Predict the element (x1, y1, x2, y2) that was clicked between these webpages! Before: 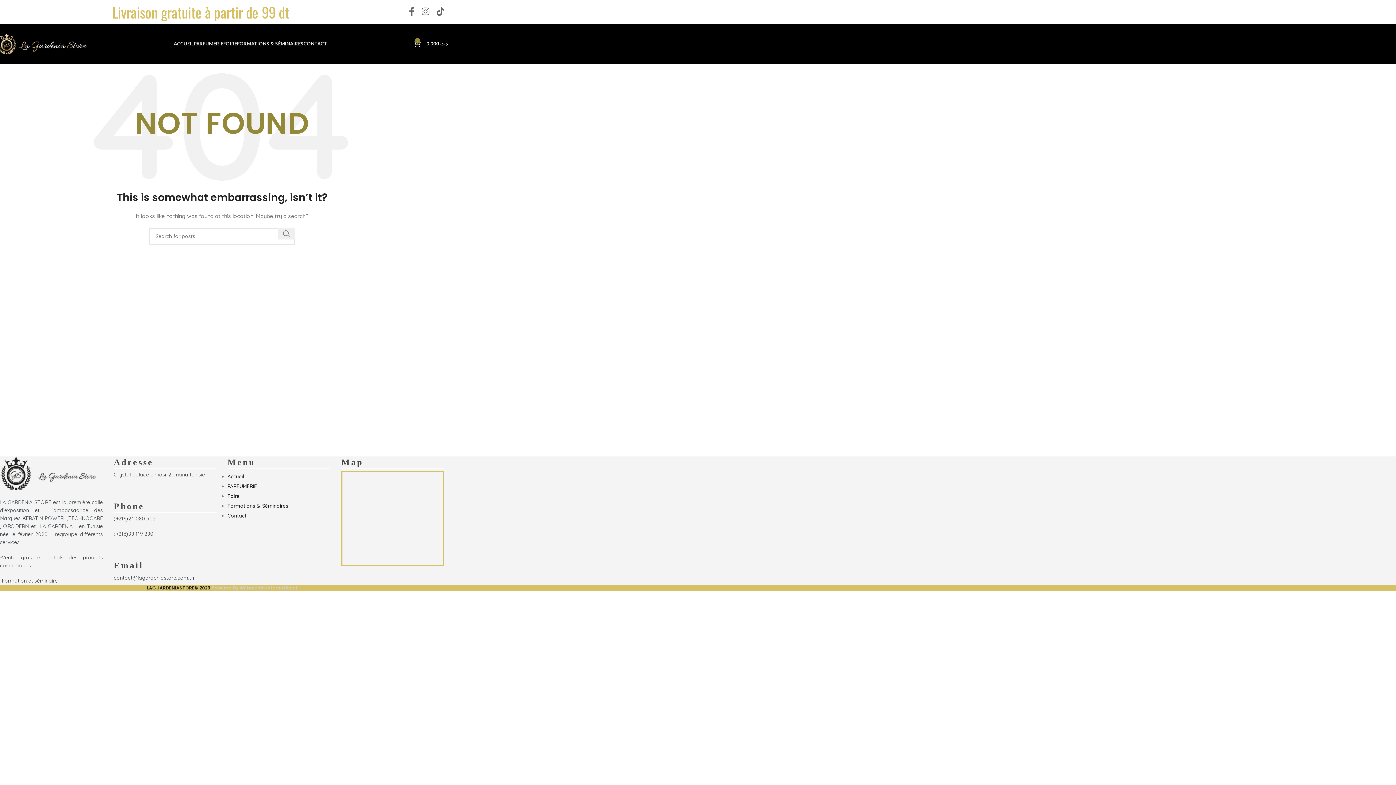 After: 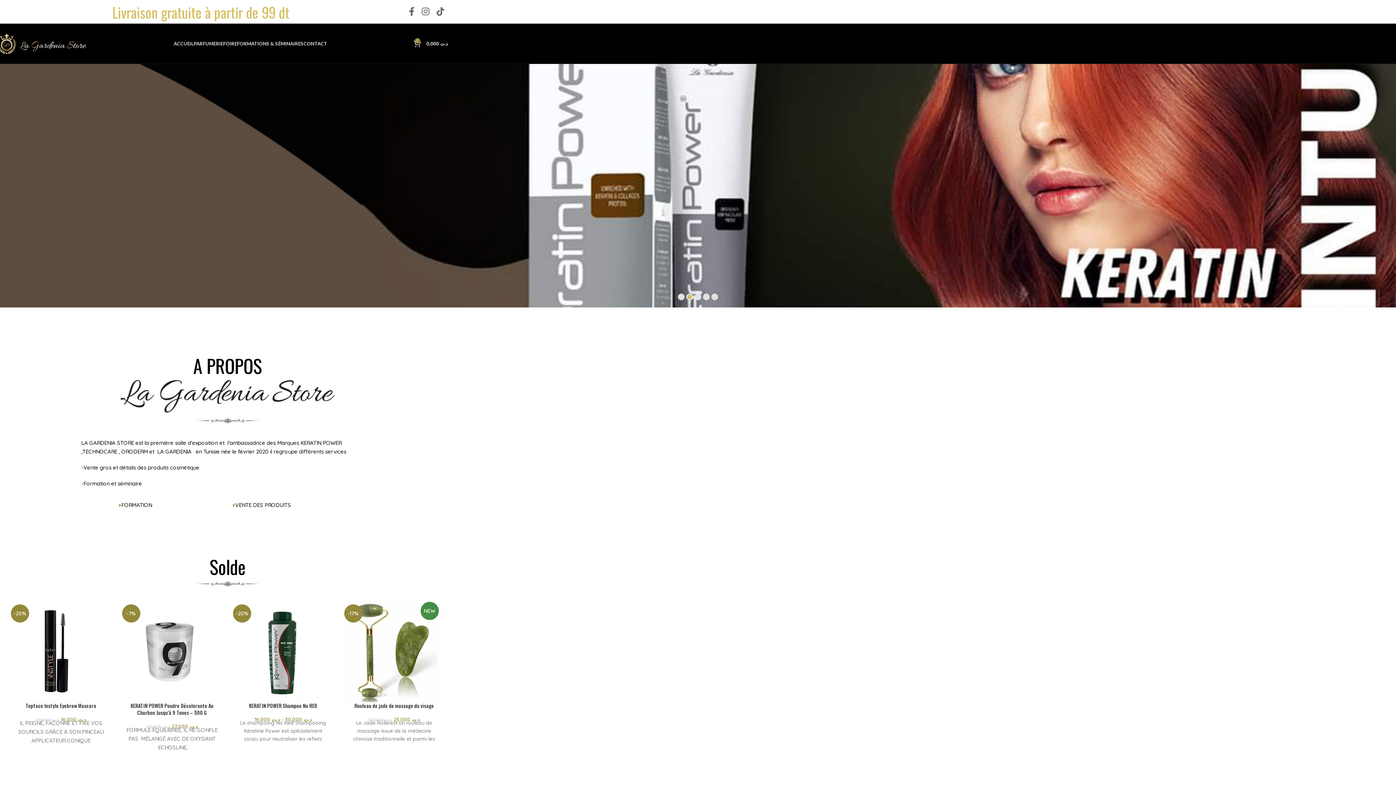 Action: label: Site logo bbox: (-3, 39, 87, 46)